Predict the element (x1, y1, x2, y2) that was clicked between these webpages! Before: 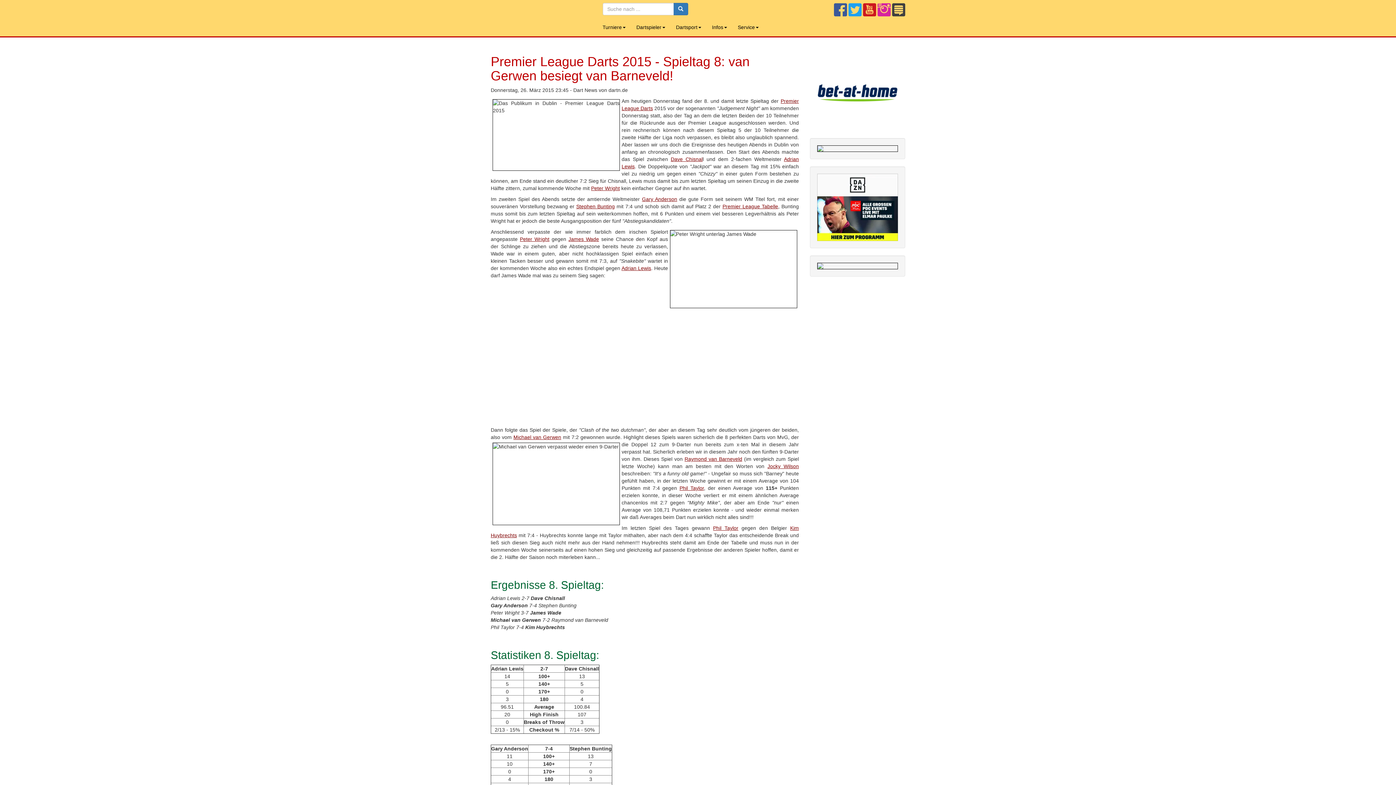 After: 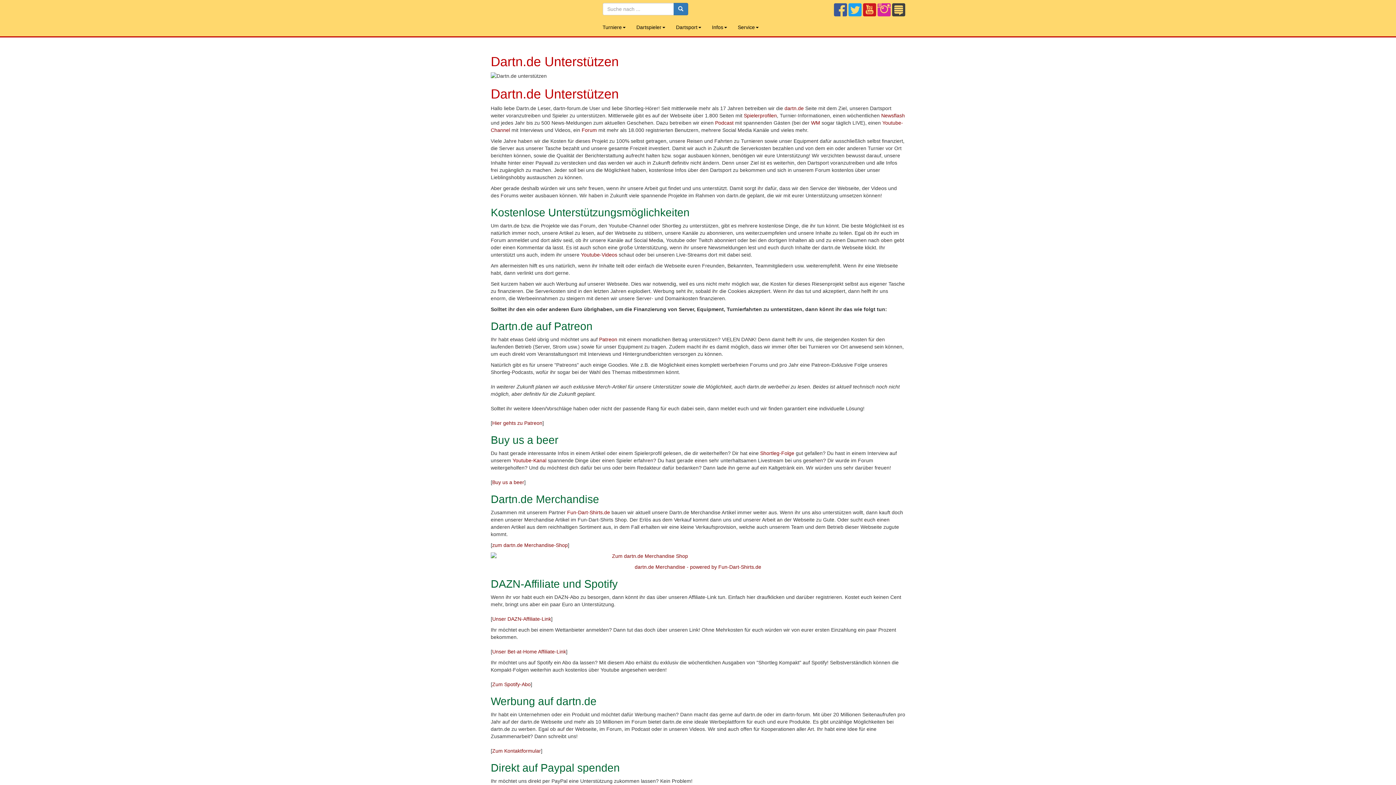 Action: bbox: (817, 145, 898, 152)